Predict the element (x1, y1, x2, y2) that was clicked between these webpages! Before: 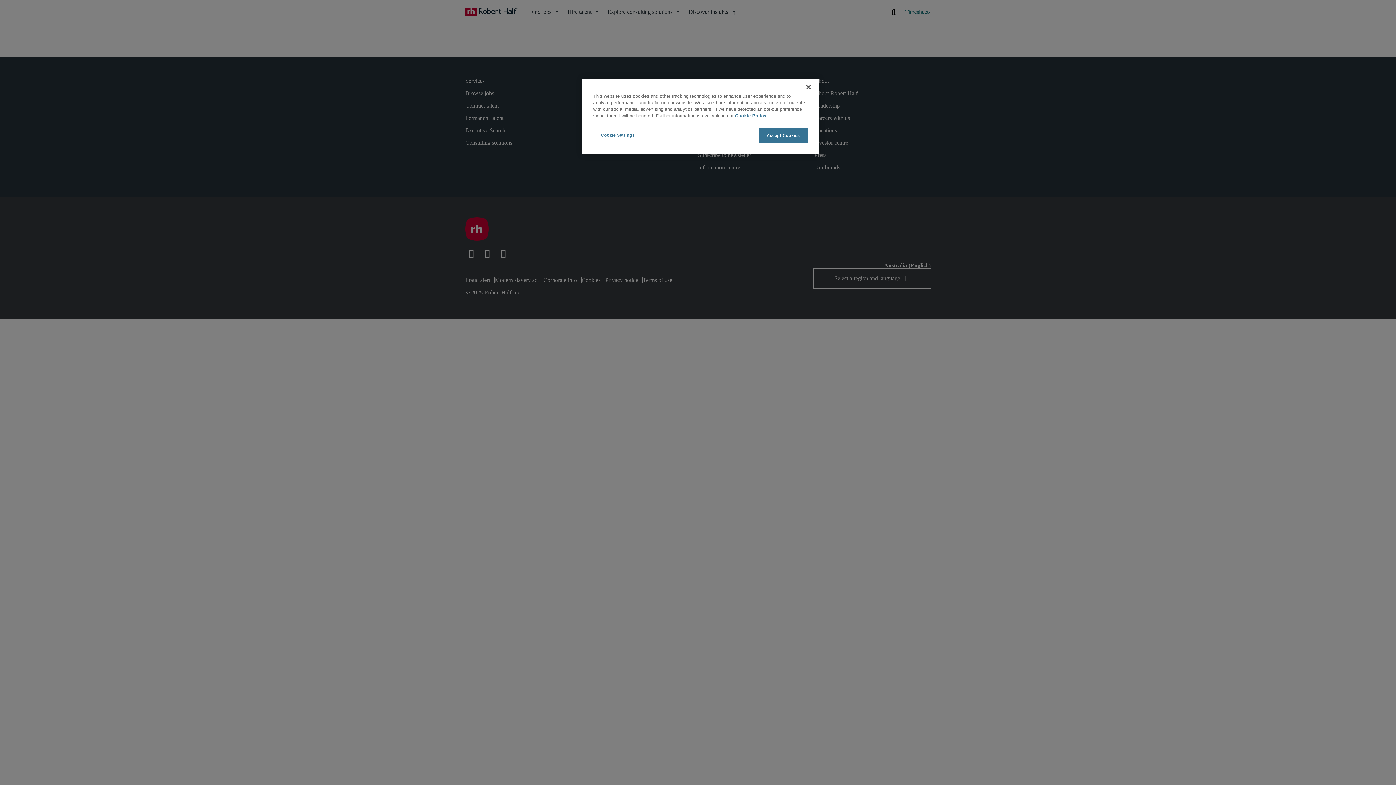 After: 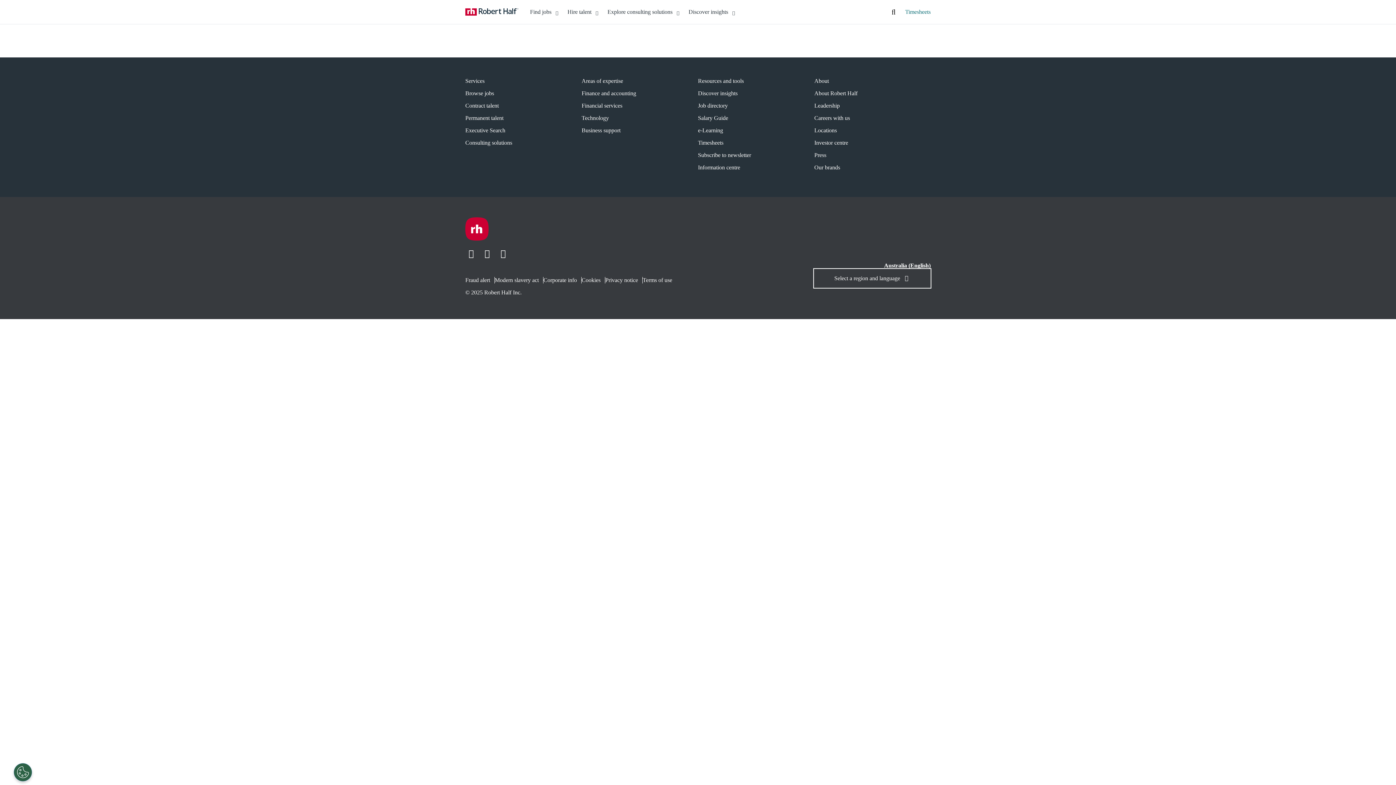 Action: bbox: (800, 79, 816, 95) label: Close